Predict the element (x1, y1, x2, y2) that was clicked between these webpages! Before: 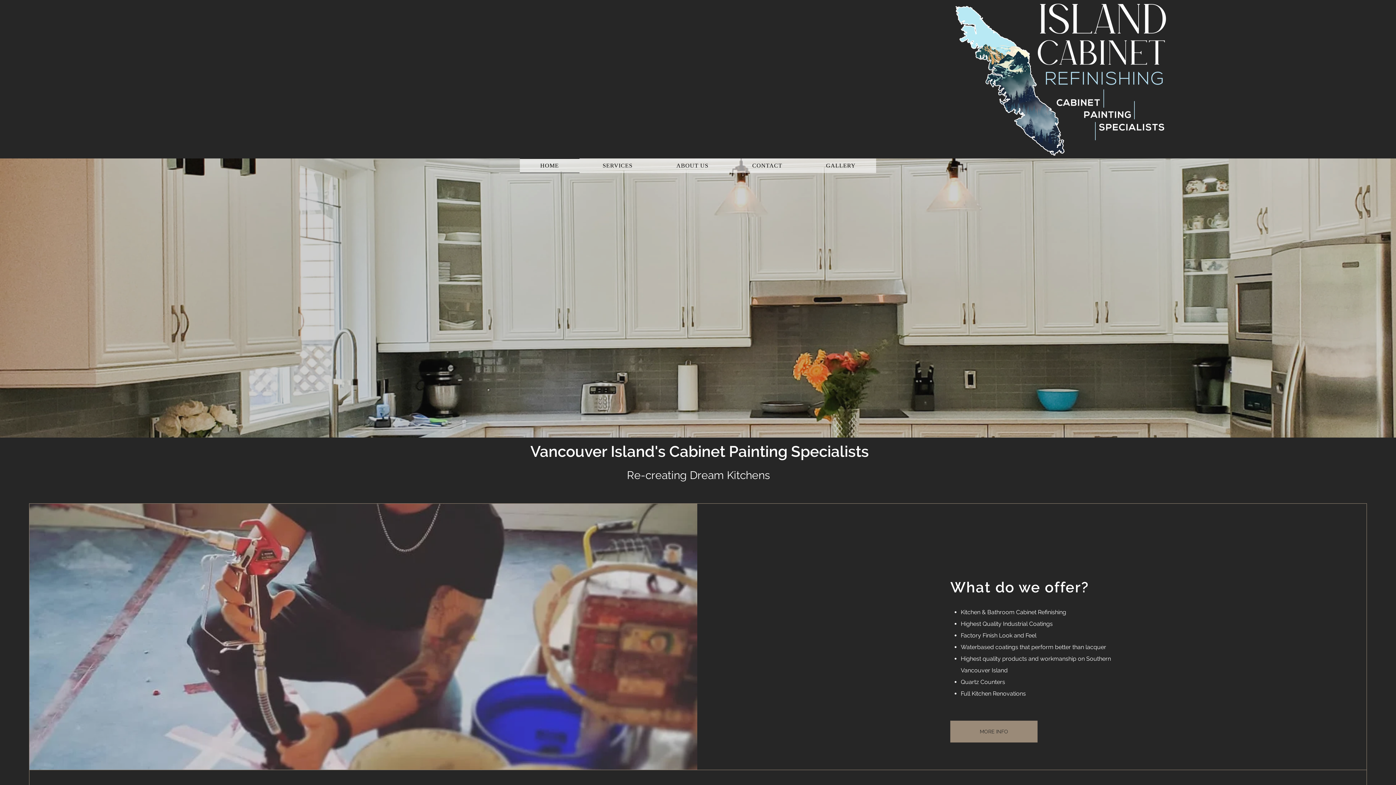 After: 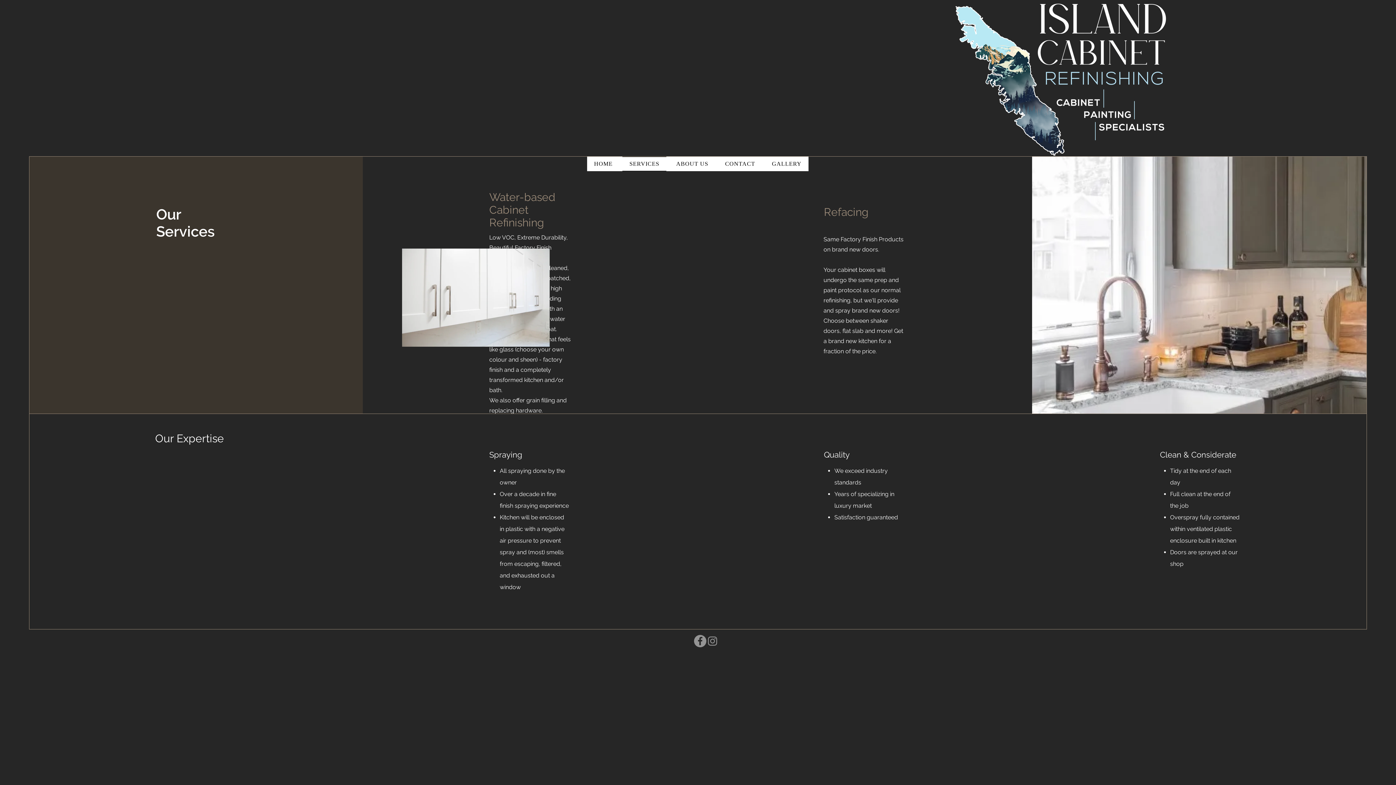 Action: bbox: (950, 721, 1037, 742) label: MORE INFO